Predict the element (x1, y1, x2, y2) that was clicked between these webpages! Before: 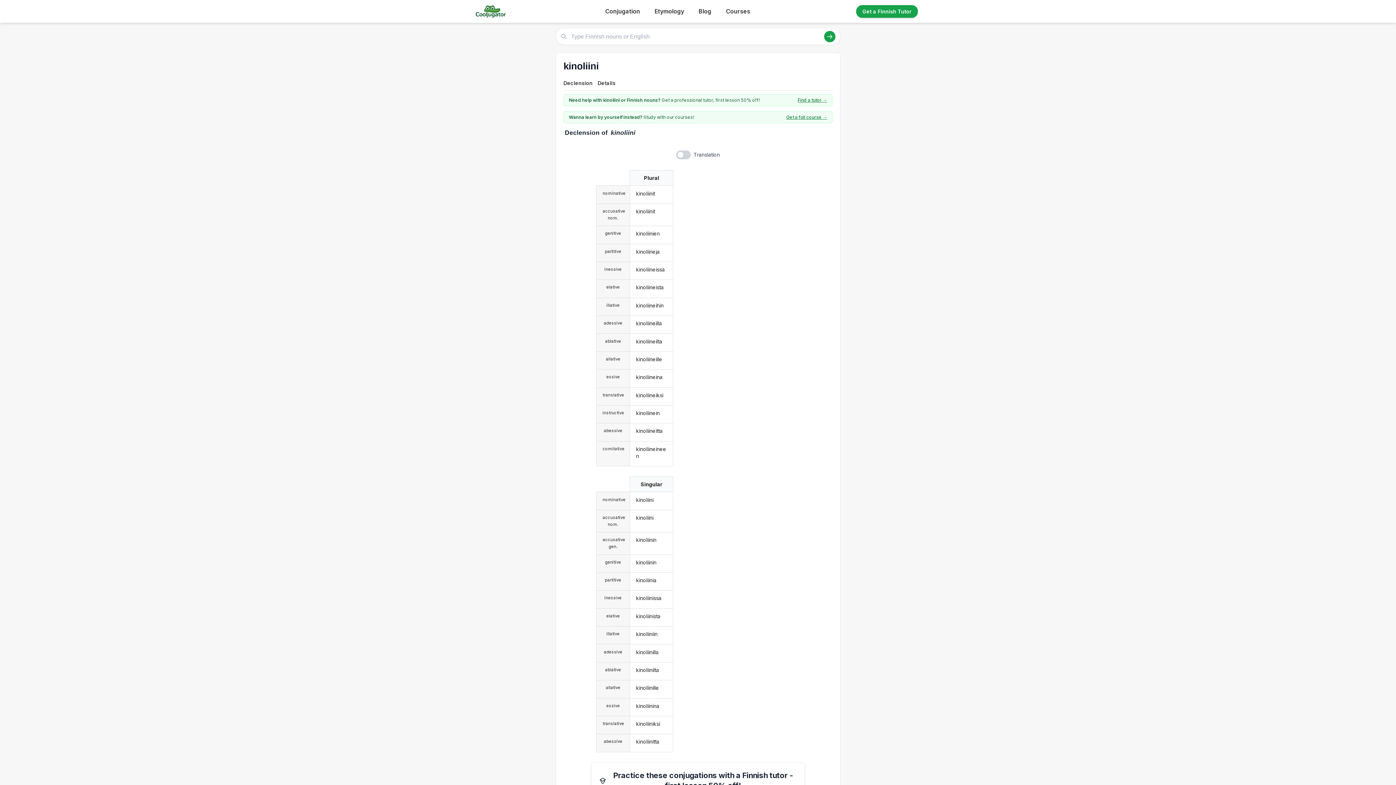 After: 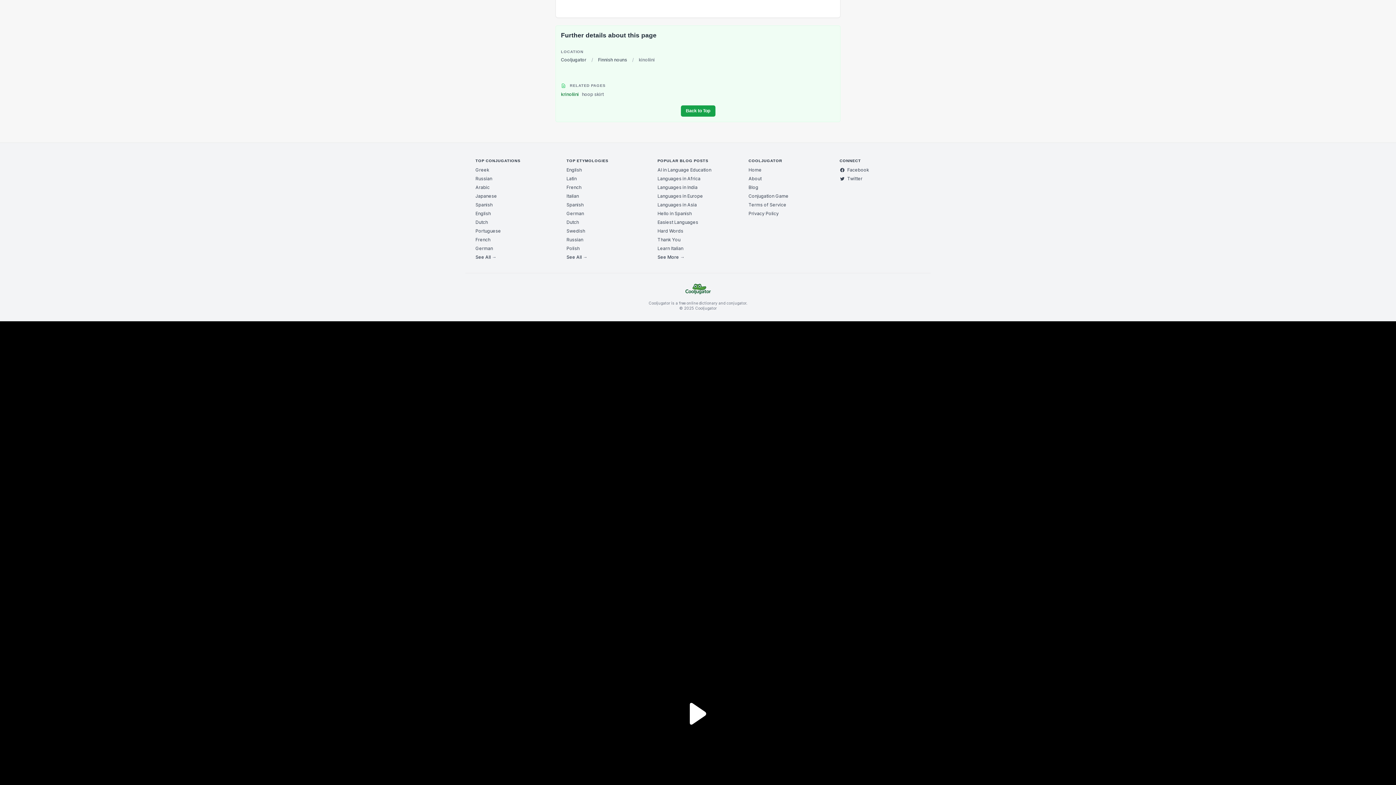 Action: bbox: (595, 77, 618, 90) label: Details